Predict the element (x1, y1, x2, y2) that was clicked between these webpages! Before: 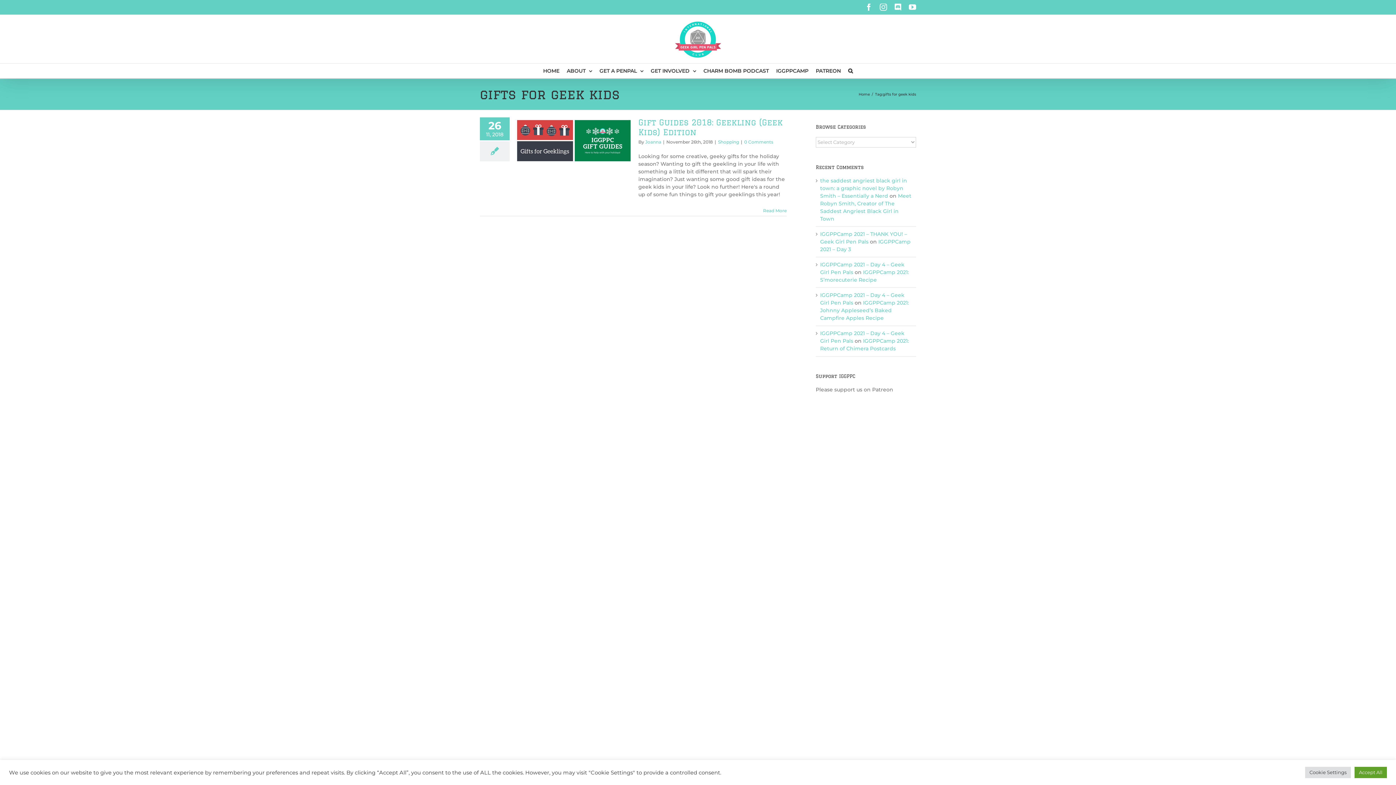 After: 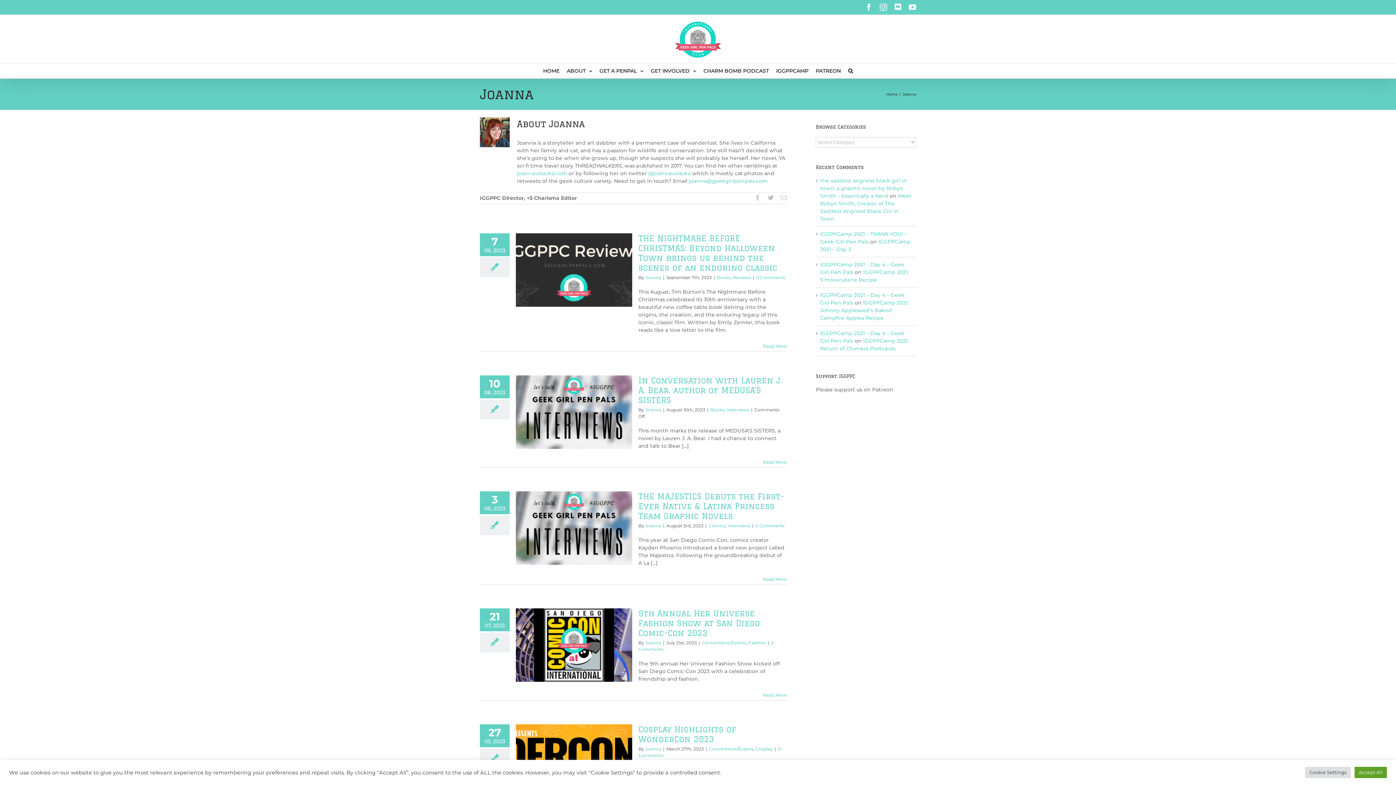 Action: label: Joanna bbox: (645, 139, 661, 144)